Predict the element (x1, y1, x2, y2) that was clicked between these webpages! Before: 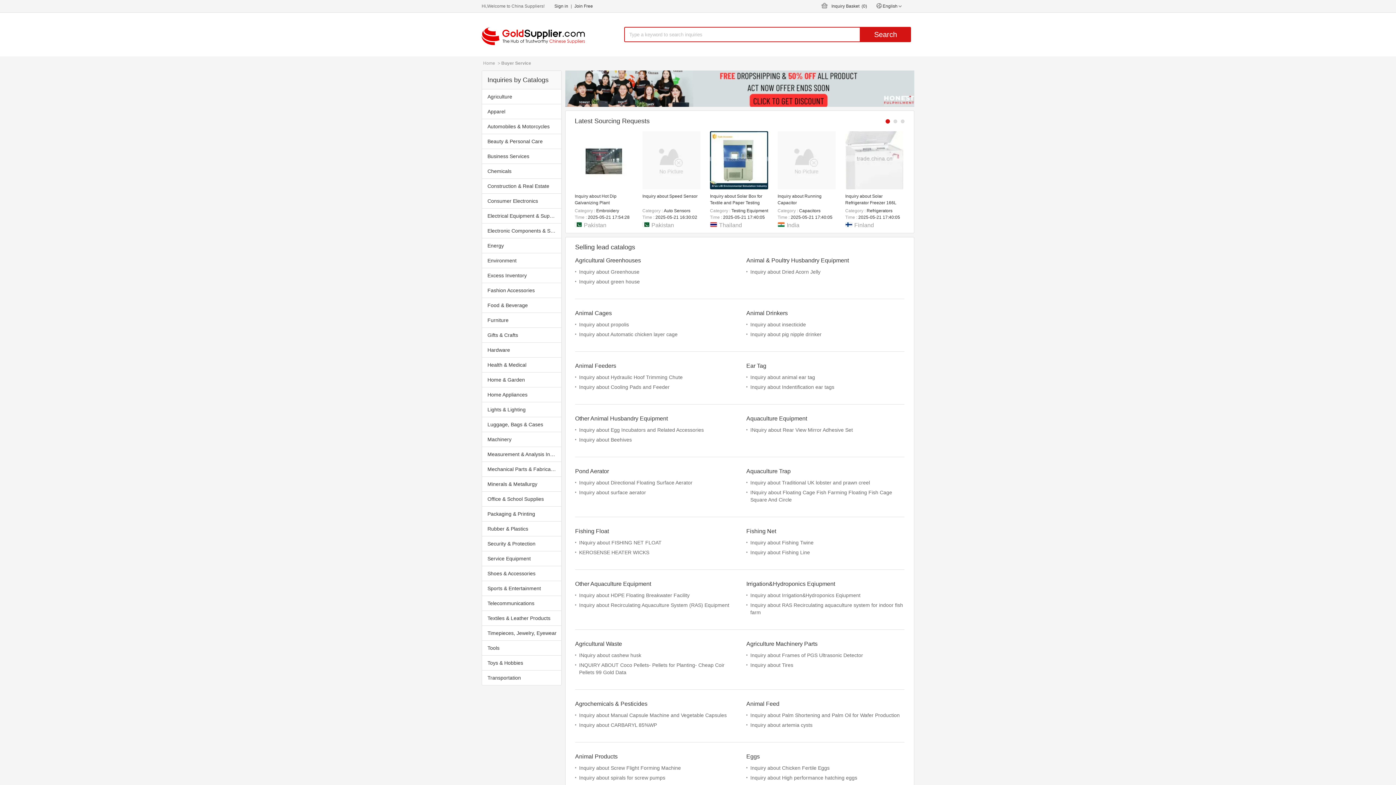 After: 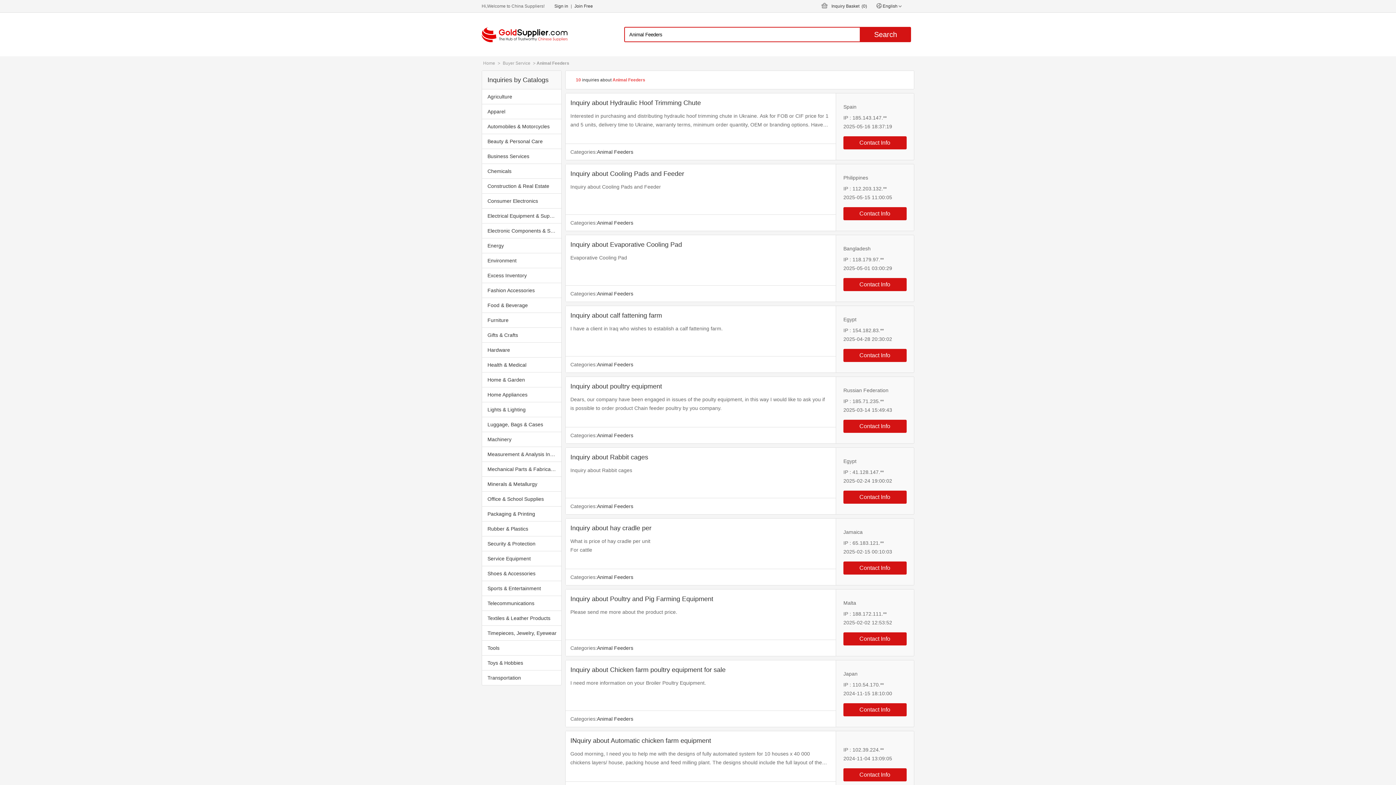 Action: bbox: (575, 362, 616, 369) label: Animal Feeders